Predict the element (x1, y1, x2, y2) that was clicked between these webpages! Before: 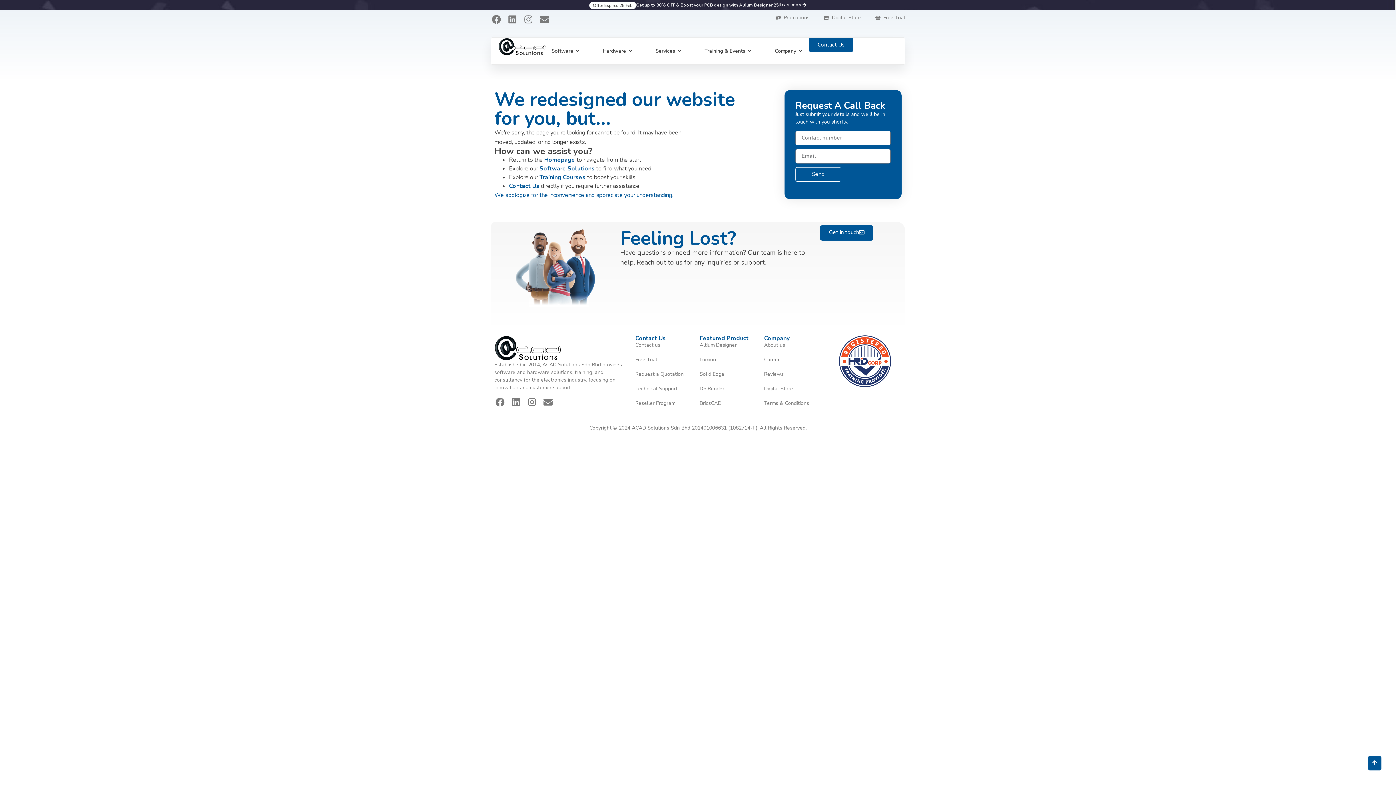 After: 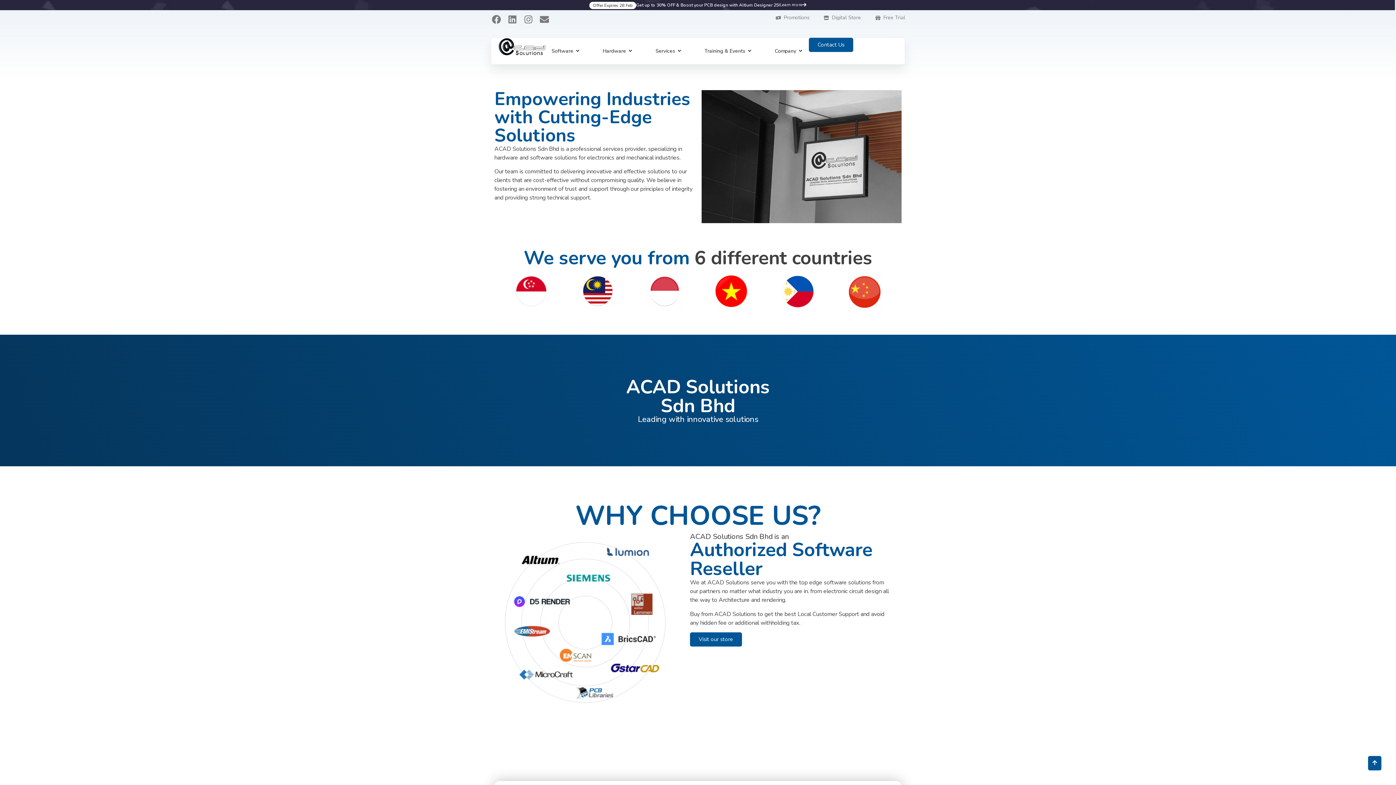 Action: bbox: (764, 341, 821, 348) label: About us